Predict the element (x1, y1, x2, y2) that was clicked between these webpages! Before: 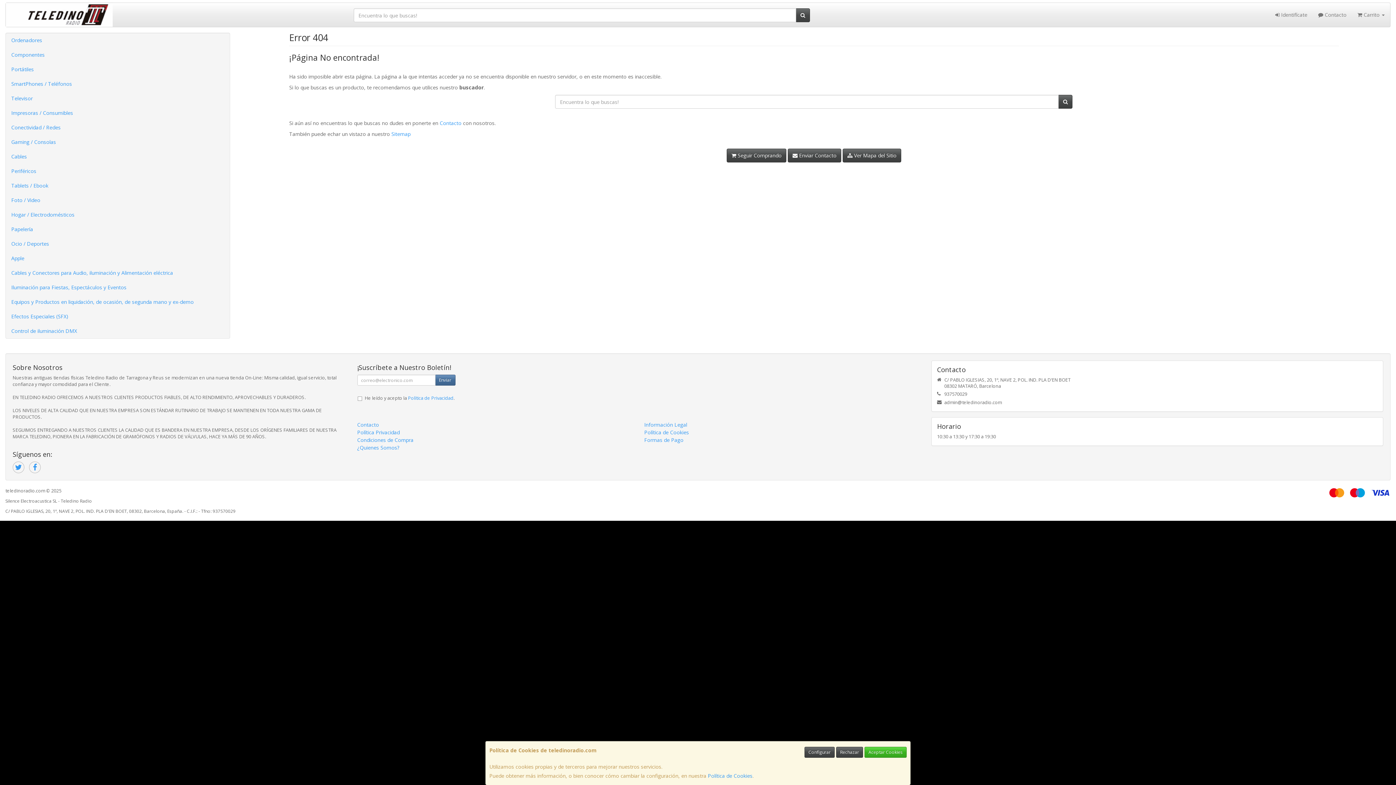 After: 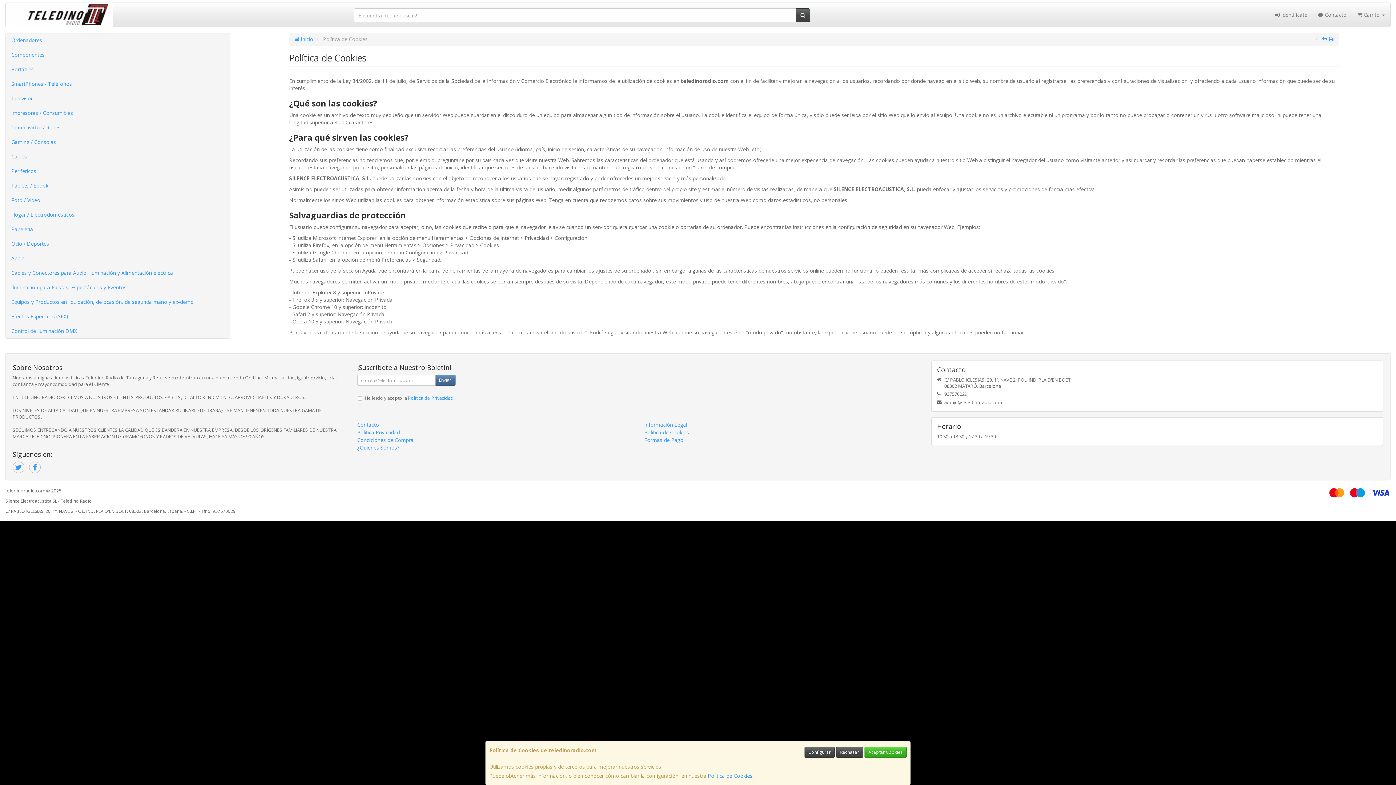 Action: bbox: (644, 429, 689, 436) label: Política de Cookies